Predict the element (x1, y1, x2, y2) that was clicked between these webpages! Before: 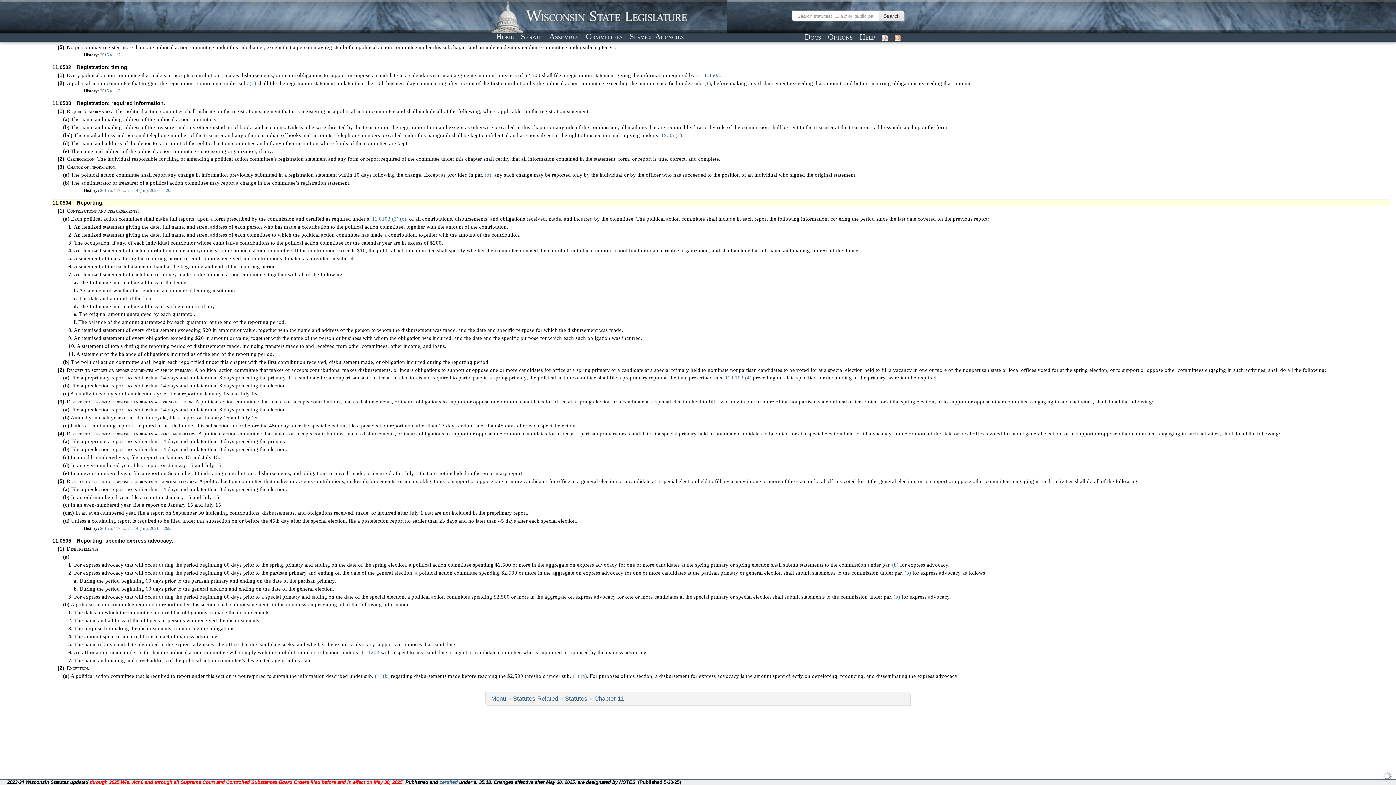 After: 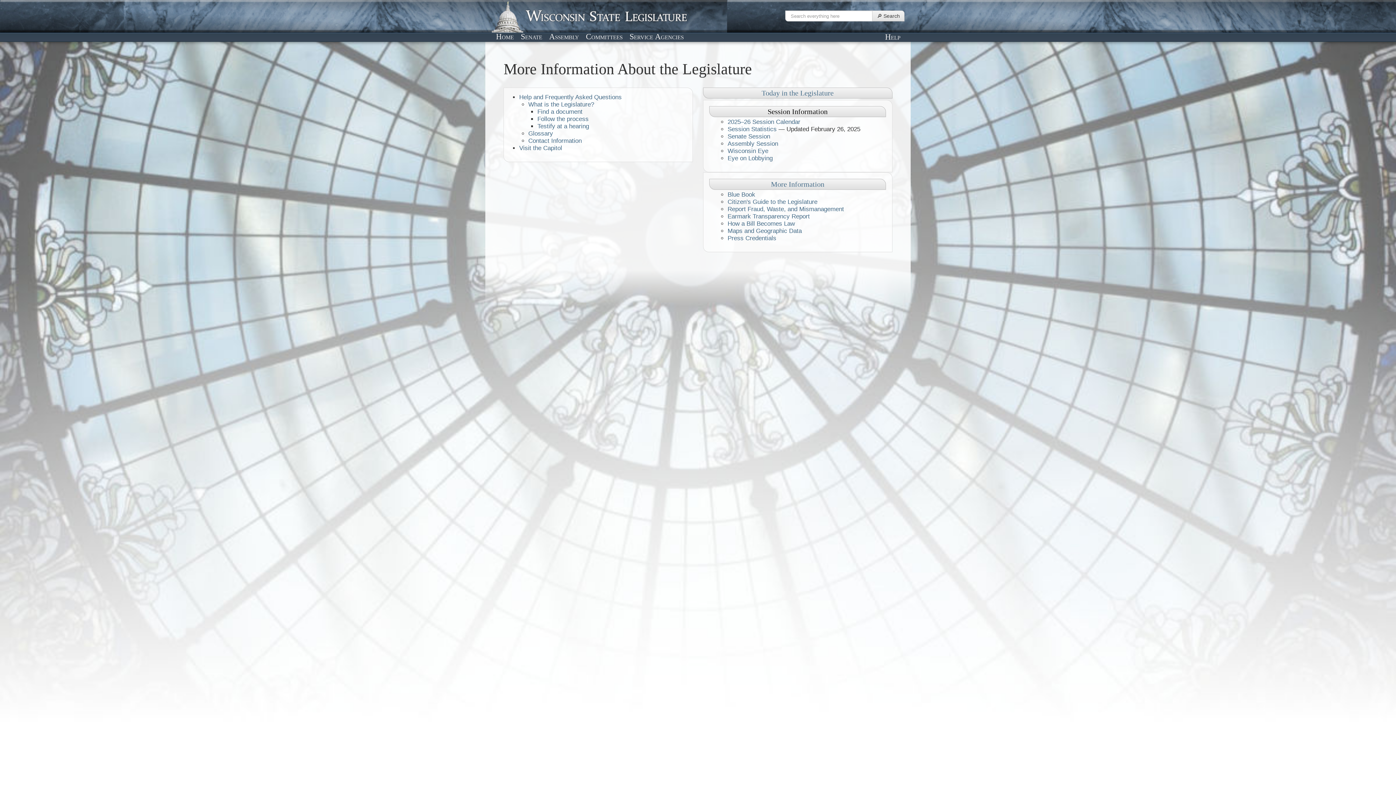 Action: label: Help bbox: (857, 31, 877, 42)